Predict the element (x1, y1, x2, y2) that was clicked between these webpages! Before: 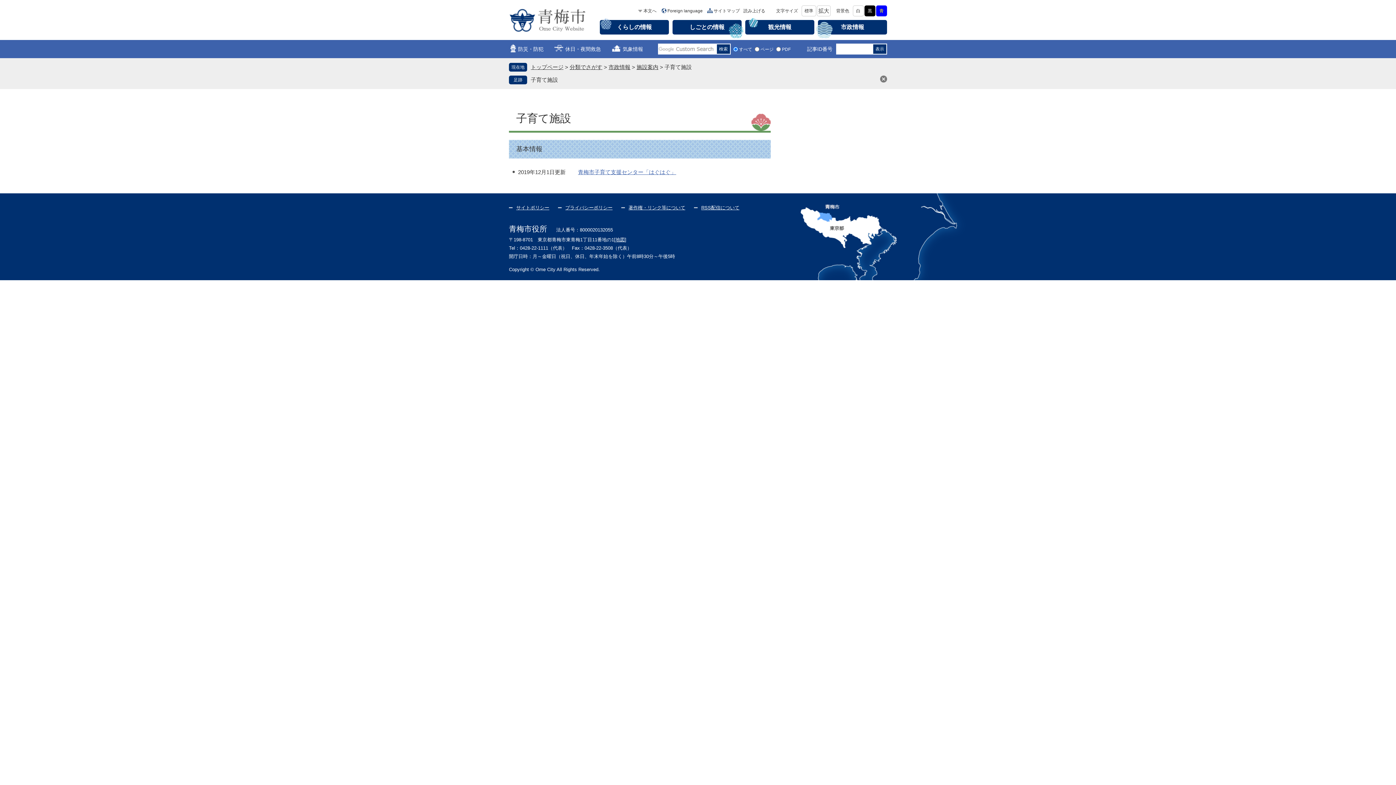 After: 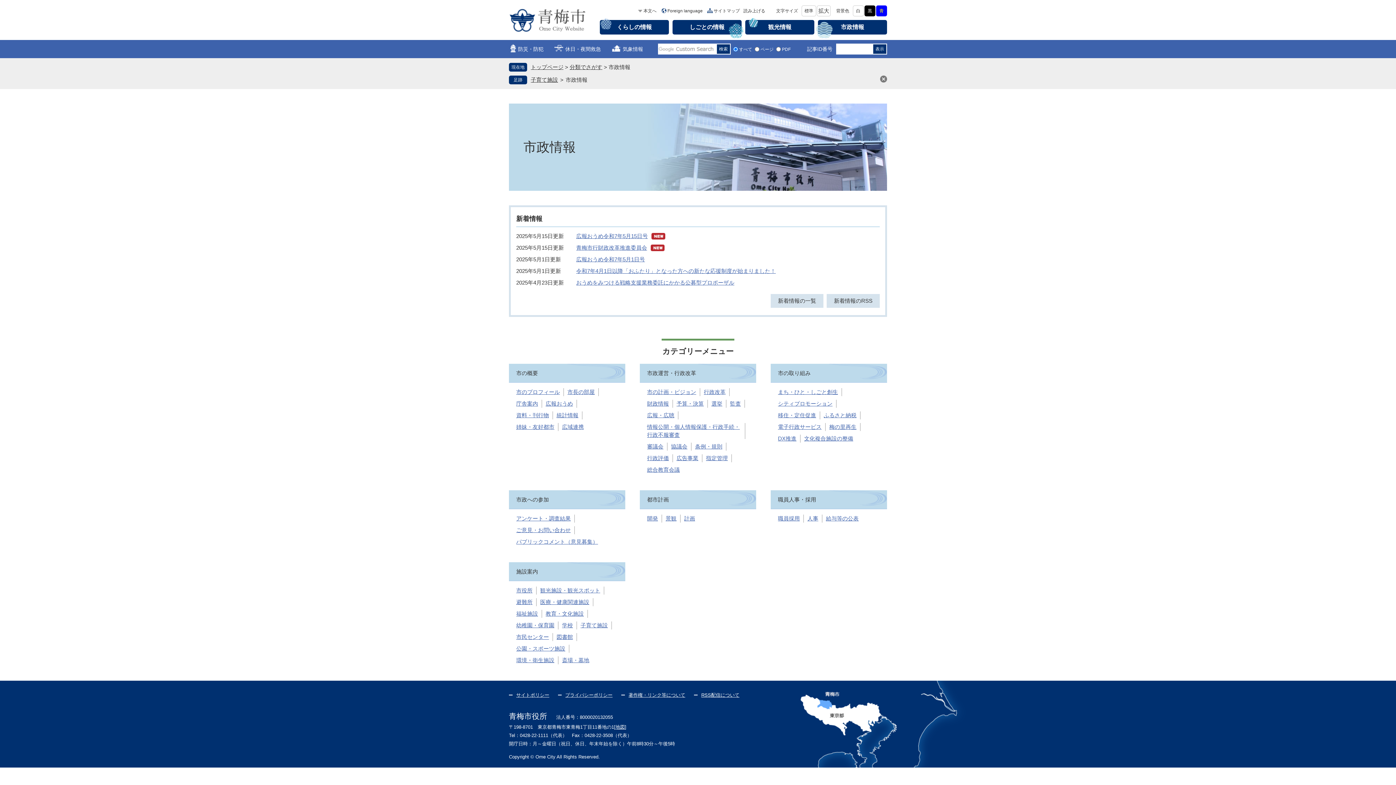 Action: bbox: (818, 20, 887, 34) label: 市政情報